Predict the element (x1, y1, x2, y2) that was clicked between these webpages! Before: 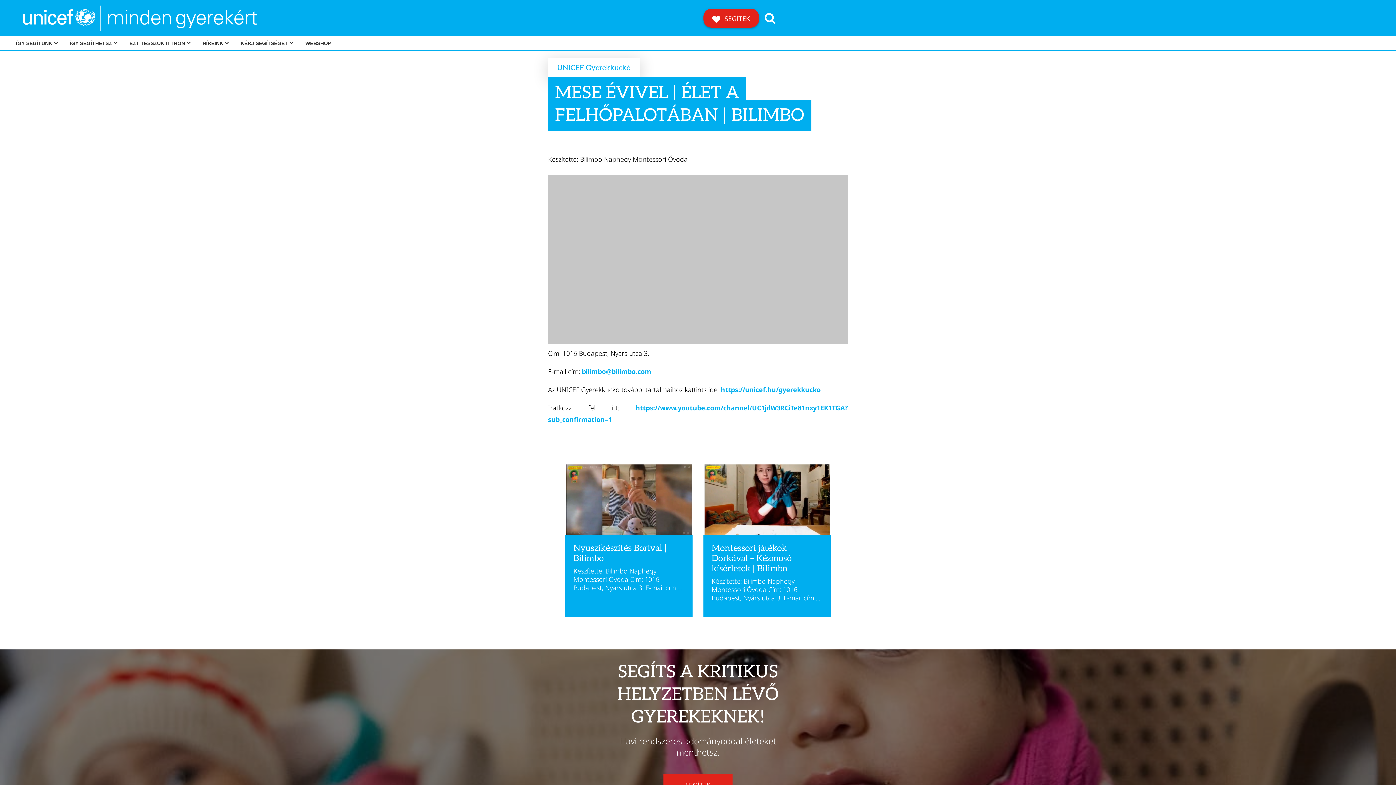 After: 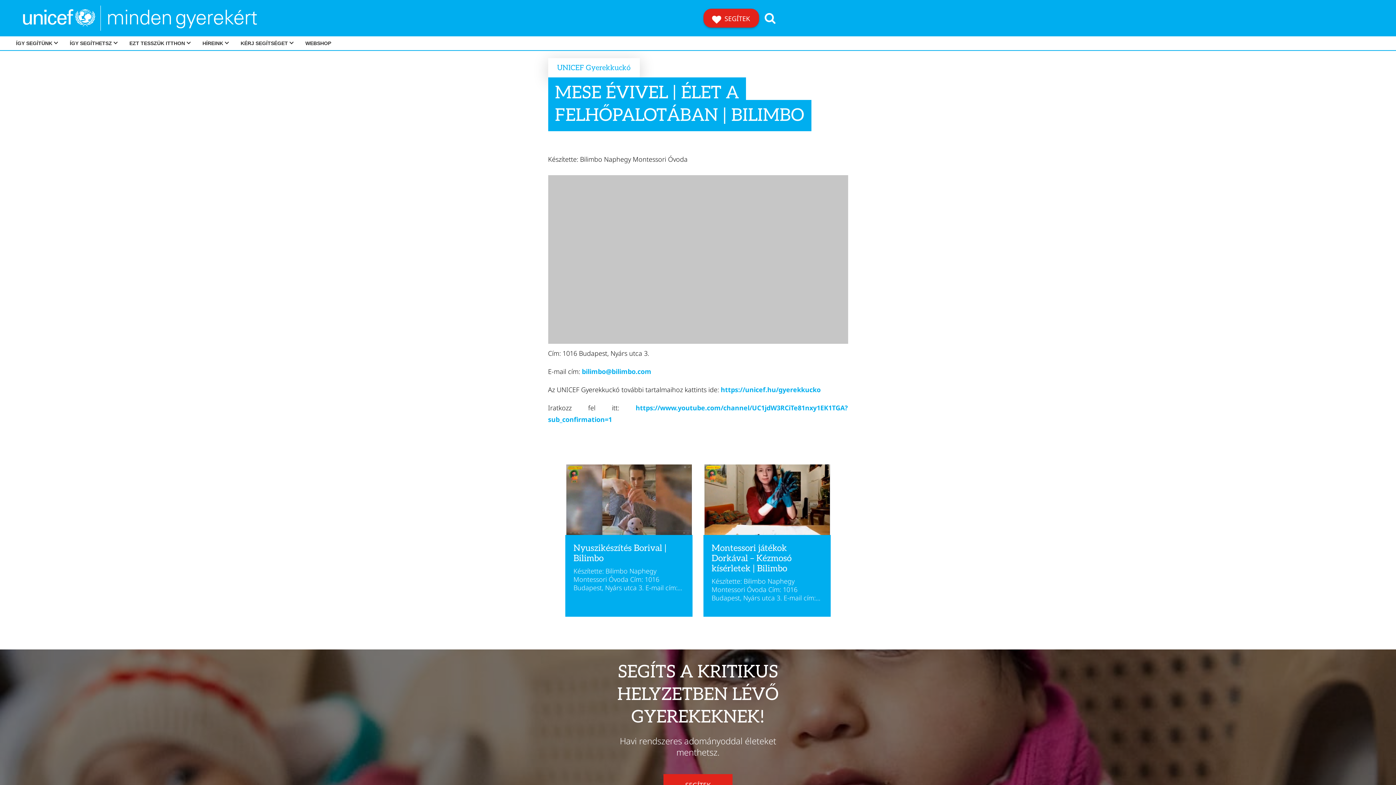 Action: bbox: (300, 37, 336, 49) label: WEBSHOP